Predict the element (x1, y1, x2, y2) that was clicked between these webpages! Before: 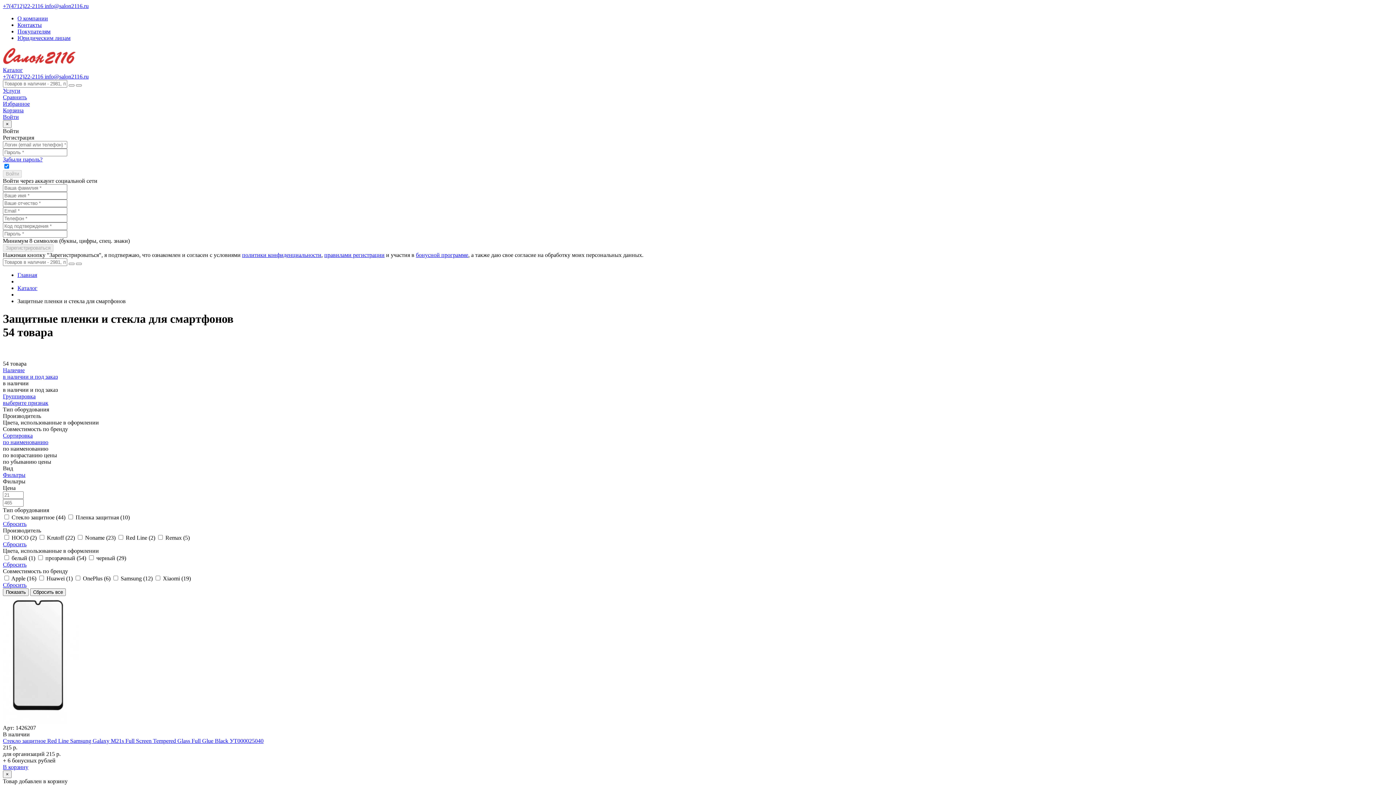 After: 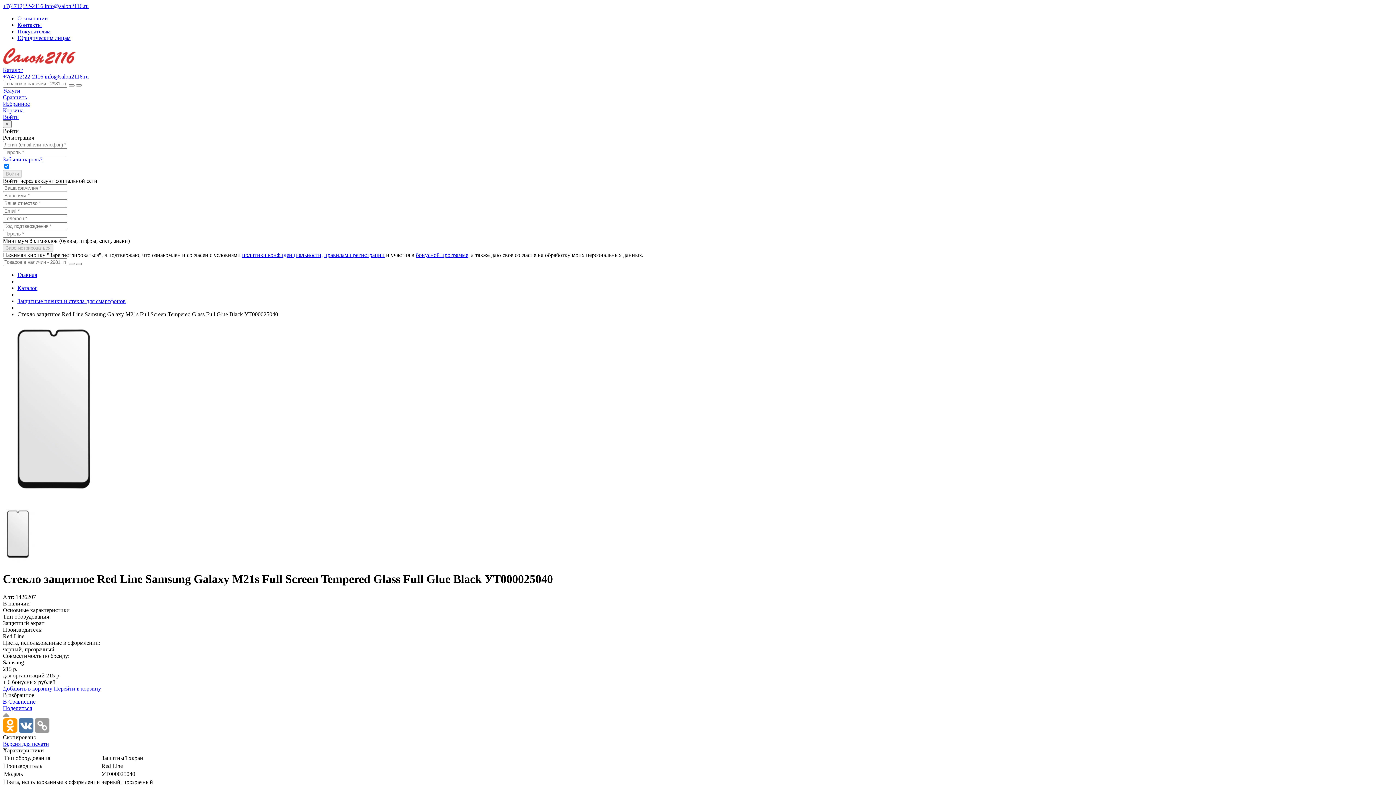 Action: label: Стекло защитное Red Line Samsung Galaxy M21s Full Screen Tempered Glass Full Glue Black УТ000025040 bbox: (2, 738, 263, 744)